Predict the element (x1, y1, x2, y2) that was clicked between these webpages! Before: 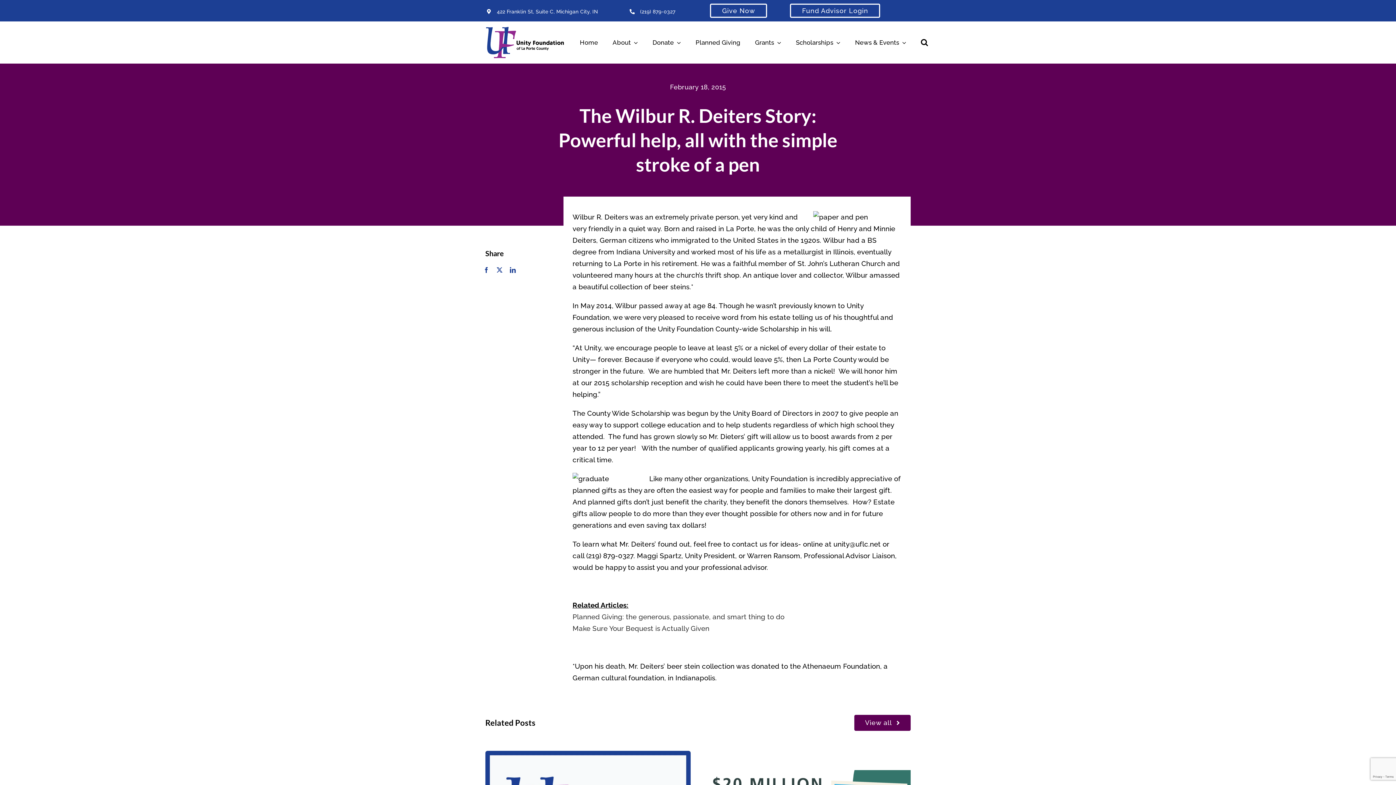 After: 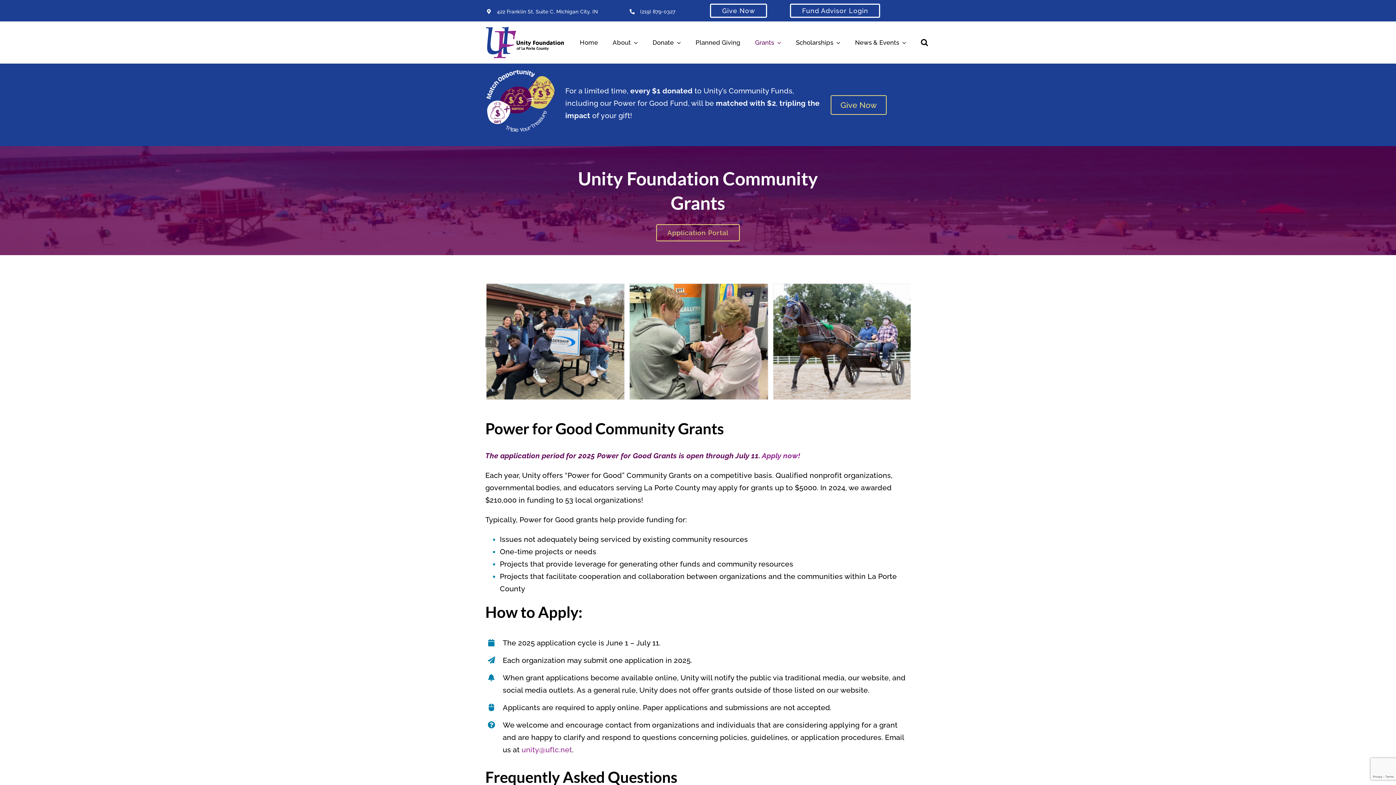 Action: label: Grants bbox: (755, 30, 781, 54)